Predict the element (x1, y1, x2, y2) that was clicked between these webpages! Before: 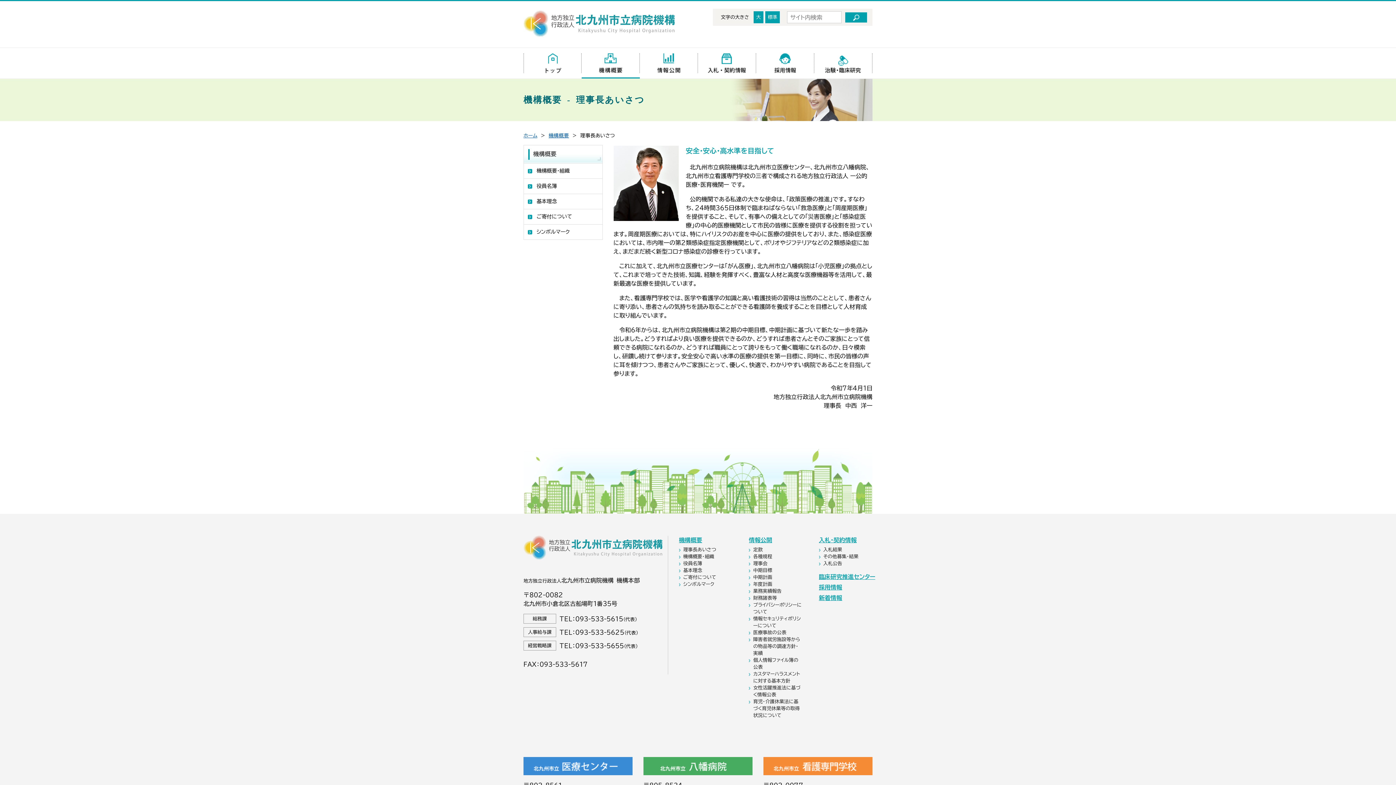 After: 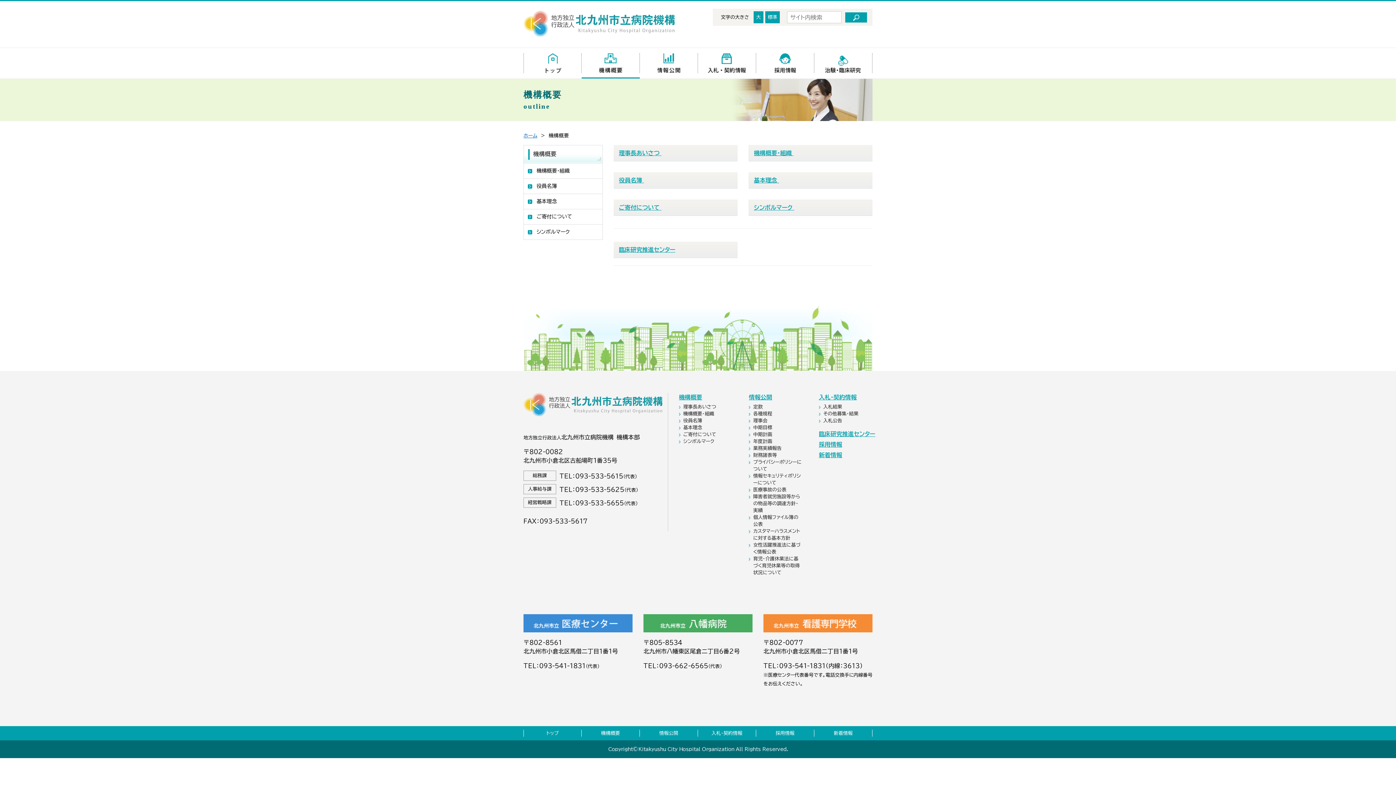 Action: bbox: (534, 148, 556, 159) label: 機構概要